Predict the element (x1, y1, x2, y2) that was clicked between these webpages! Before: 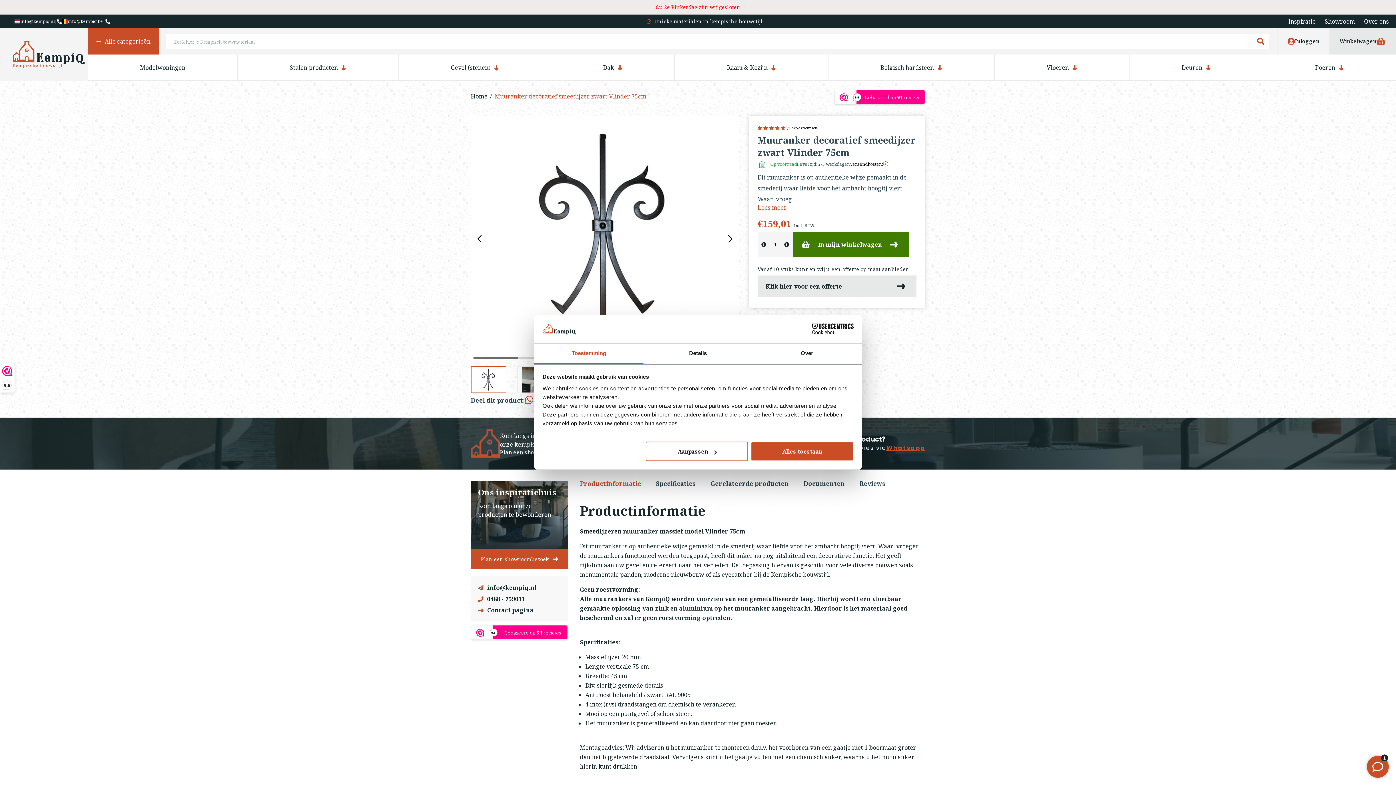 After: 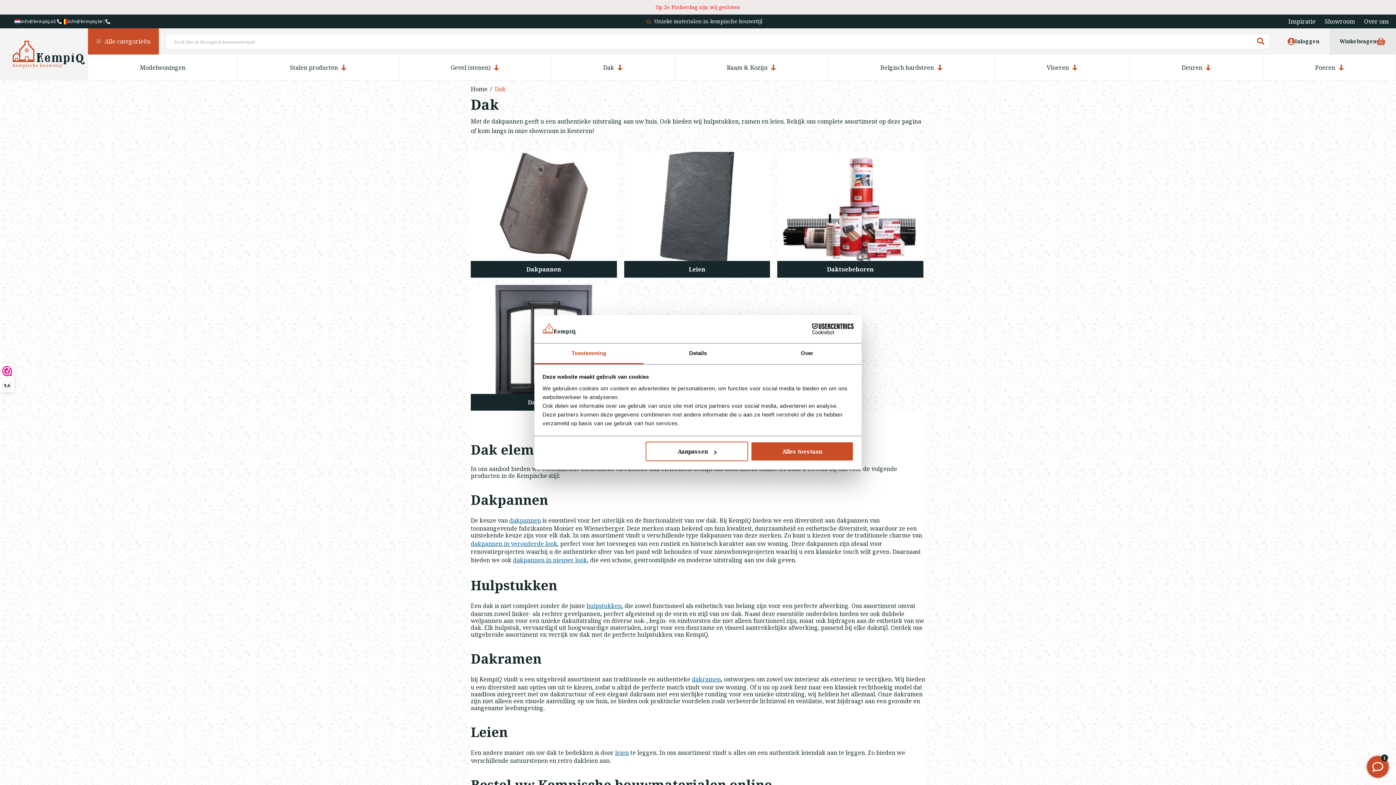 Action: bbox: (603, 64, 622, 70) label: Dak